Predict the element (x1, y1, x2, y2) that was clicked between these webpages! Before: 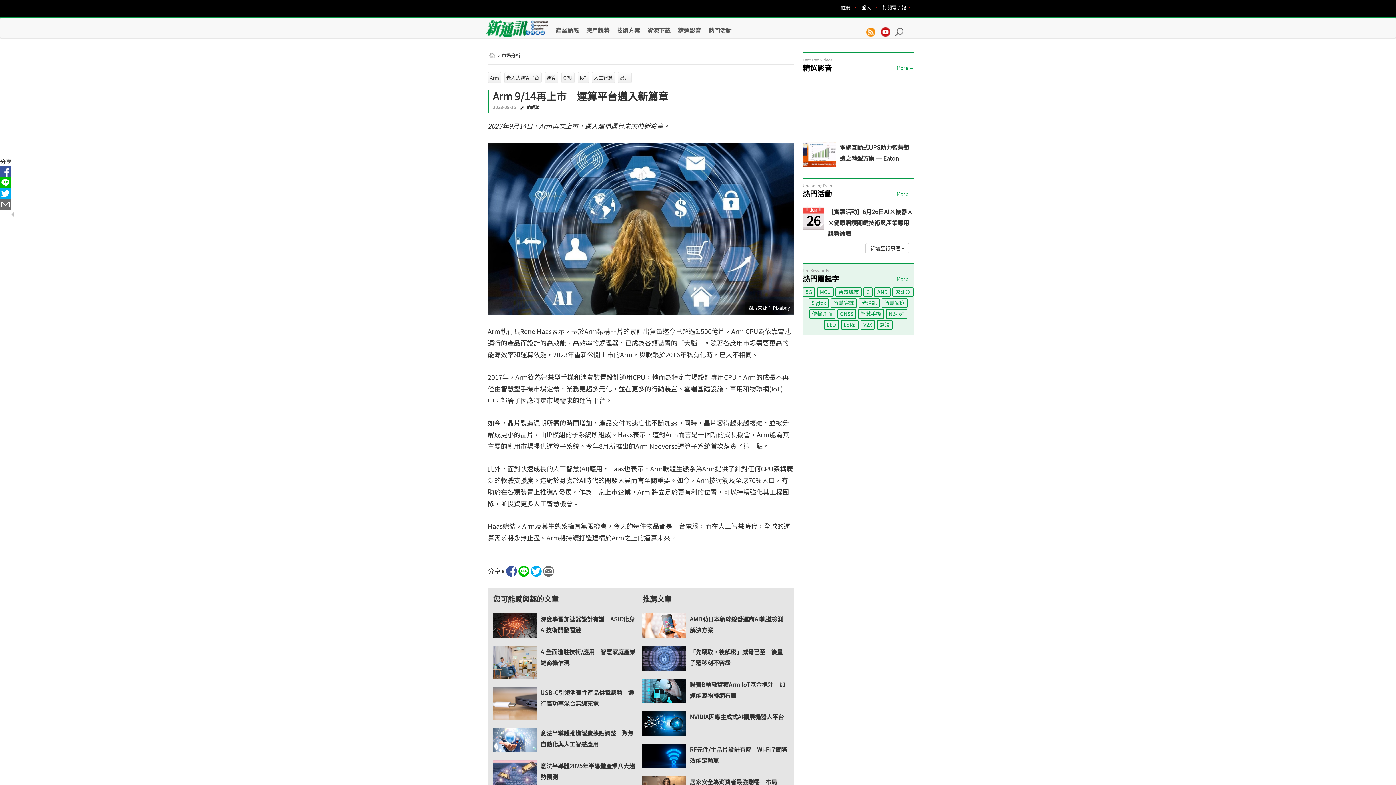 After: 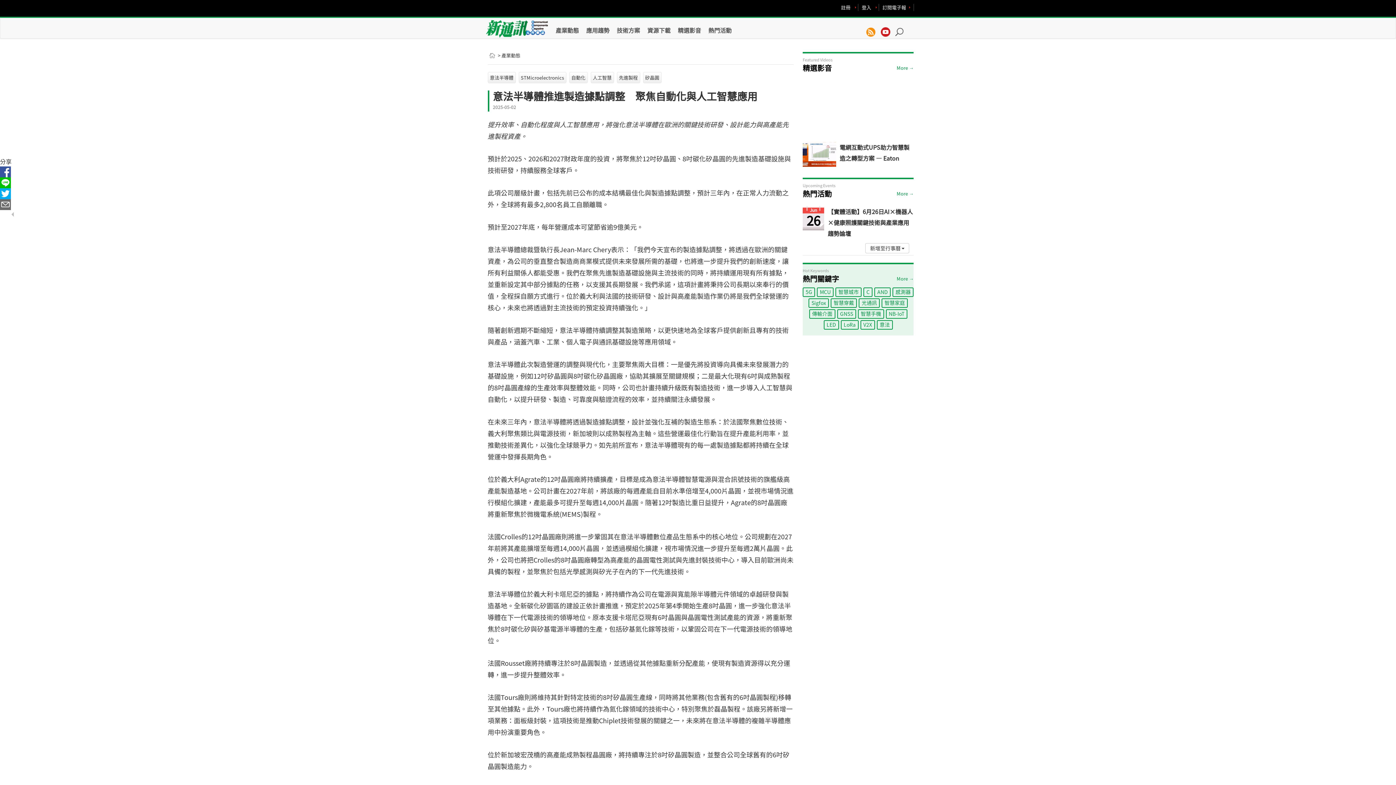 Action: label: 意法半導體推進製造據點調整　聚焦自動化與人工智慧應用 bbox: (493, 724, 639, 756)